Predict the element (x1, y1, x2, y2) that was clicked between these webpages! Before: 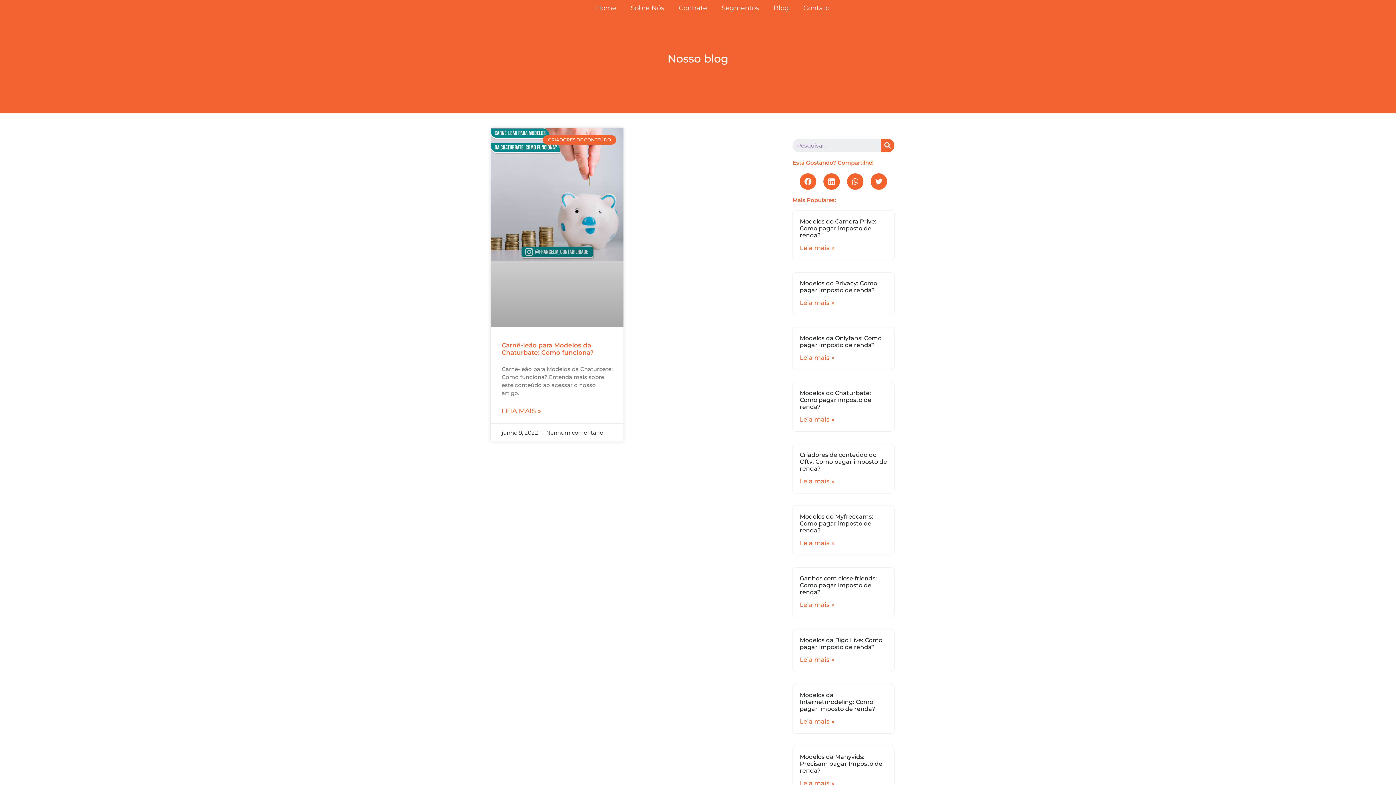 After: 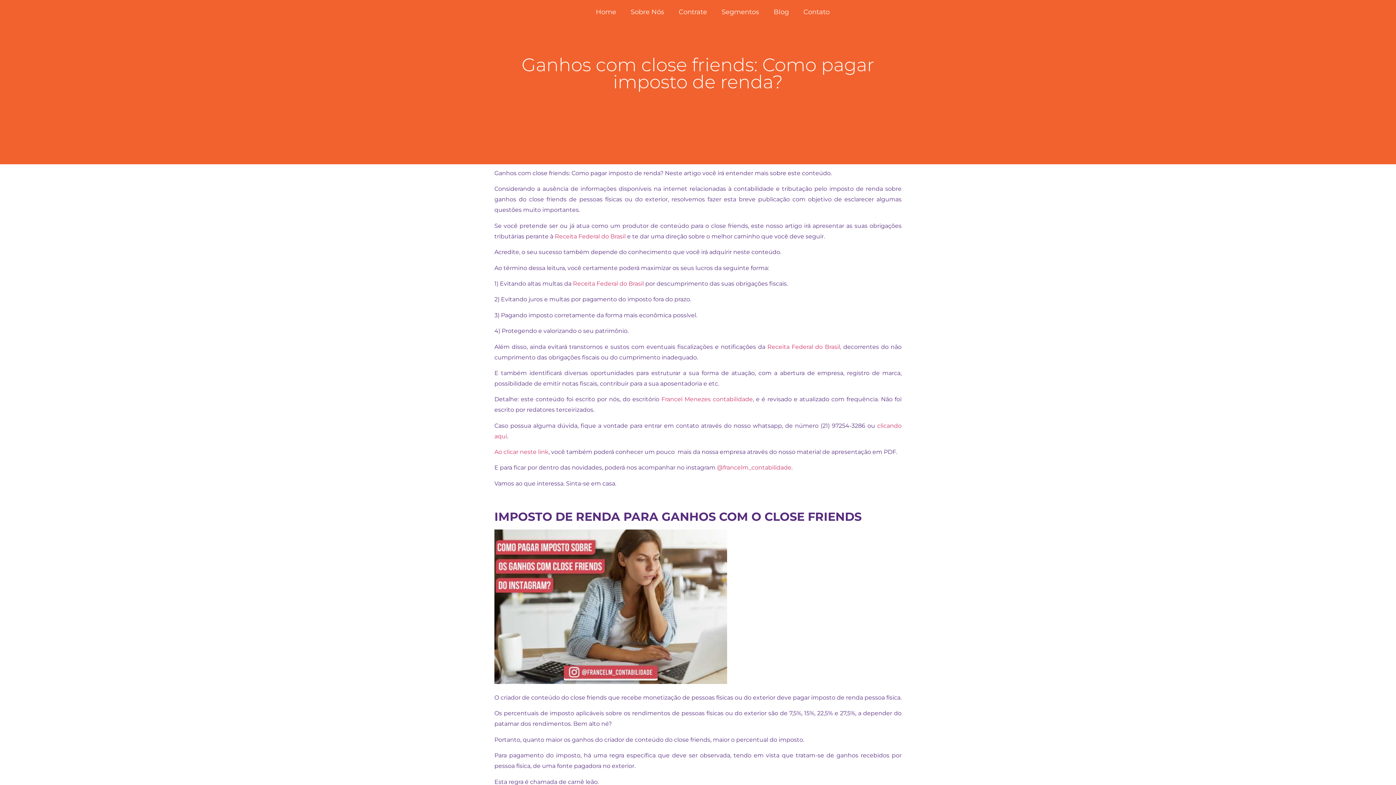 Action: bbox: (799, 601, 834, 608) label: Leia mais »